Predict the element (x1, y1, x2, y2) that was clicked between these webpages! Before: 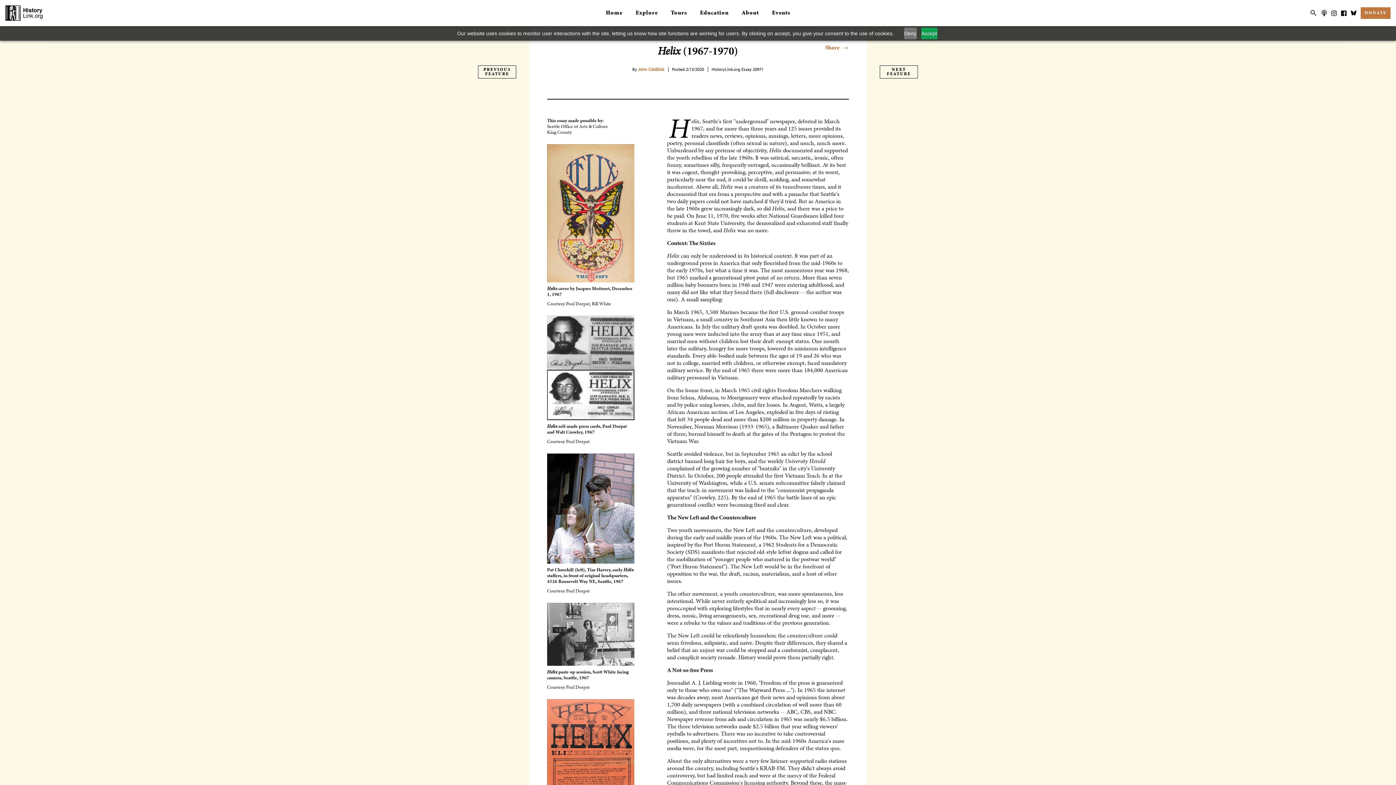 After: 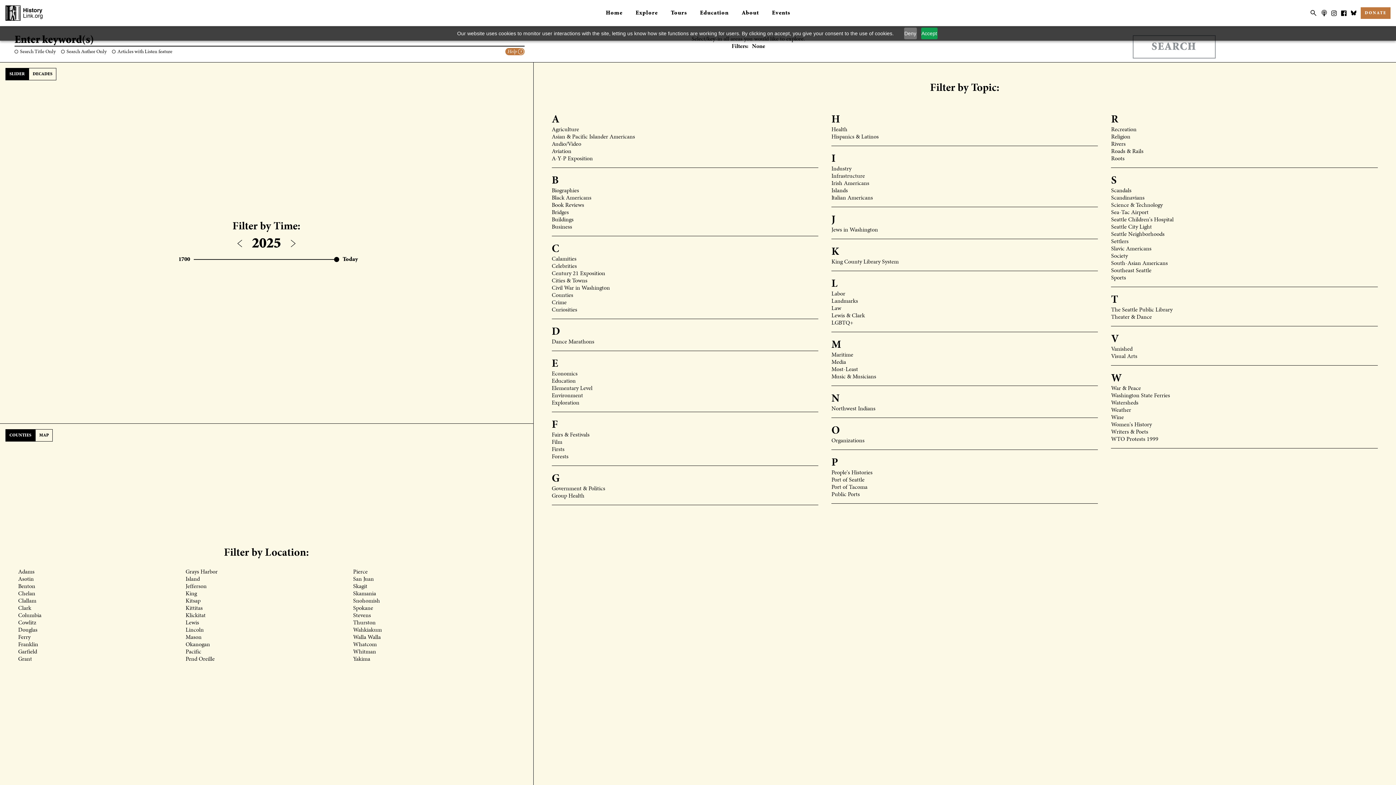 Action: bbox: (1310, 7, 1317, 18) label: Search